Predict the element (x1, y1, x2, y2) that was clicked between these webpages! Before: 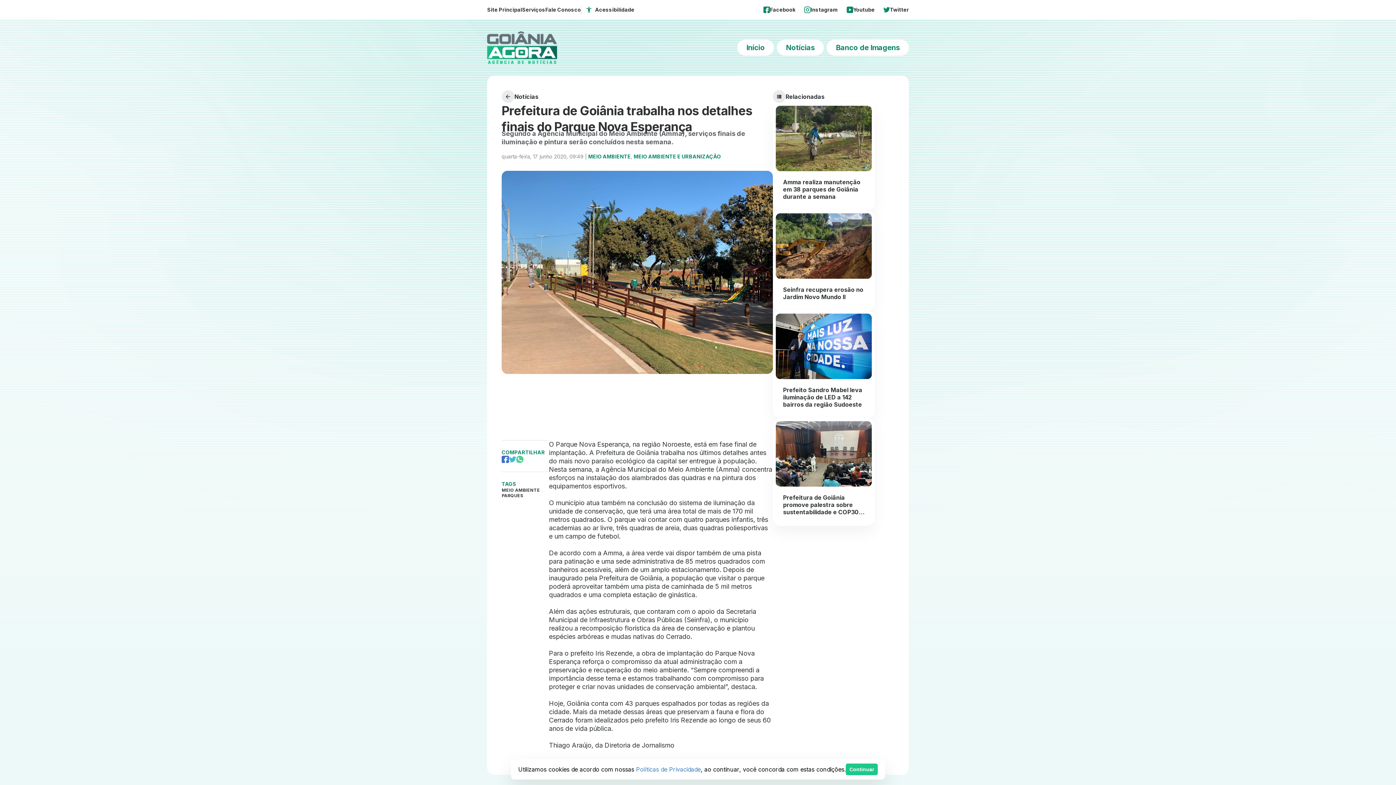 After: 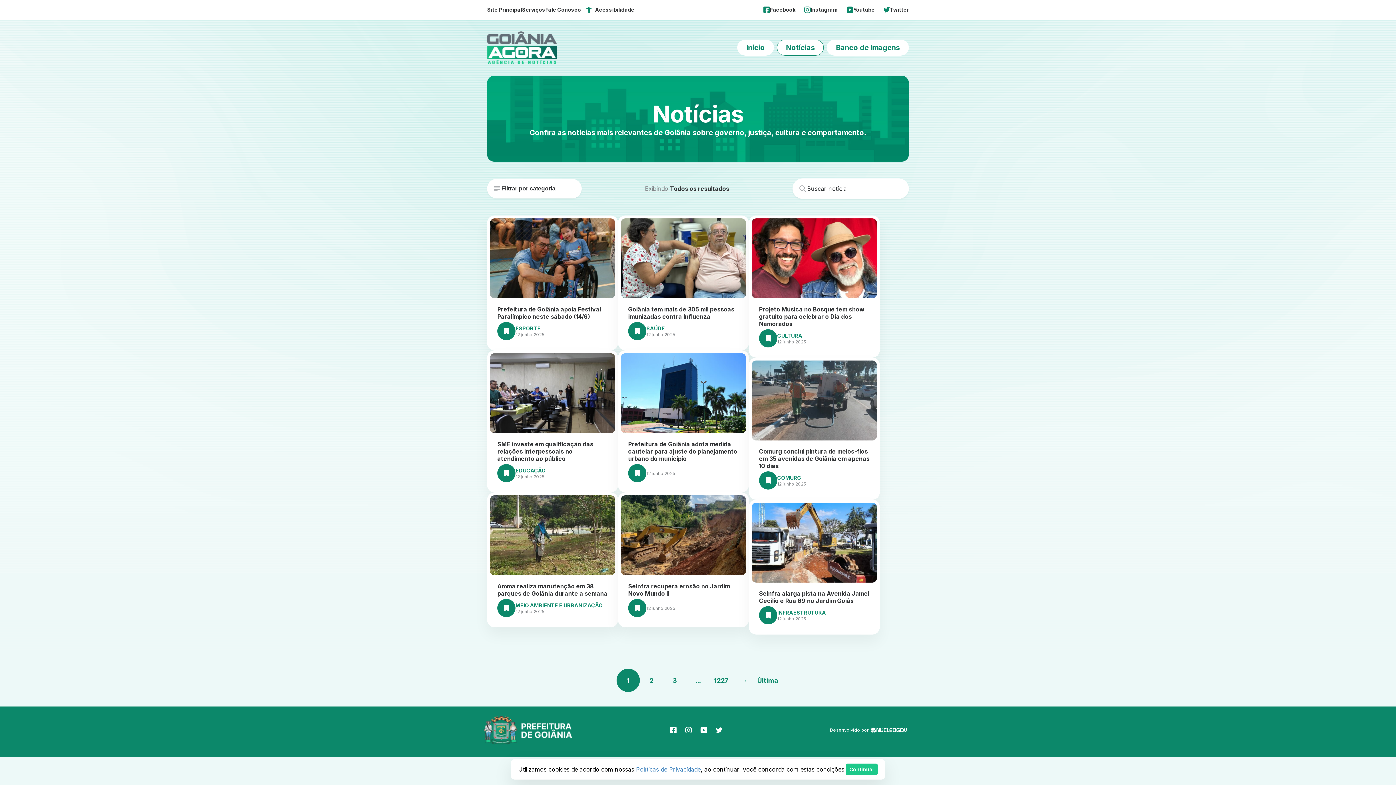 Action: label: Notícias bbox: (501, 90, 538, 102)